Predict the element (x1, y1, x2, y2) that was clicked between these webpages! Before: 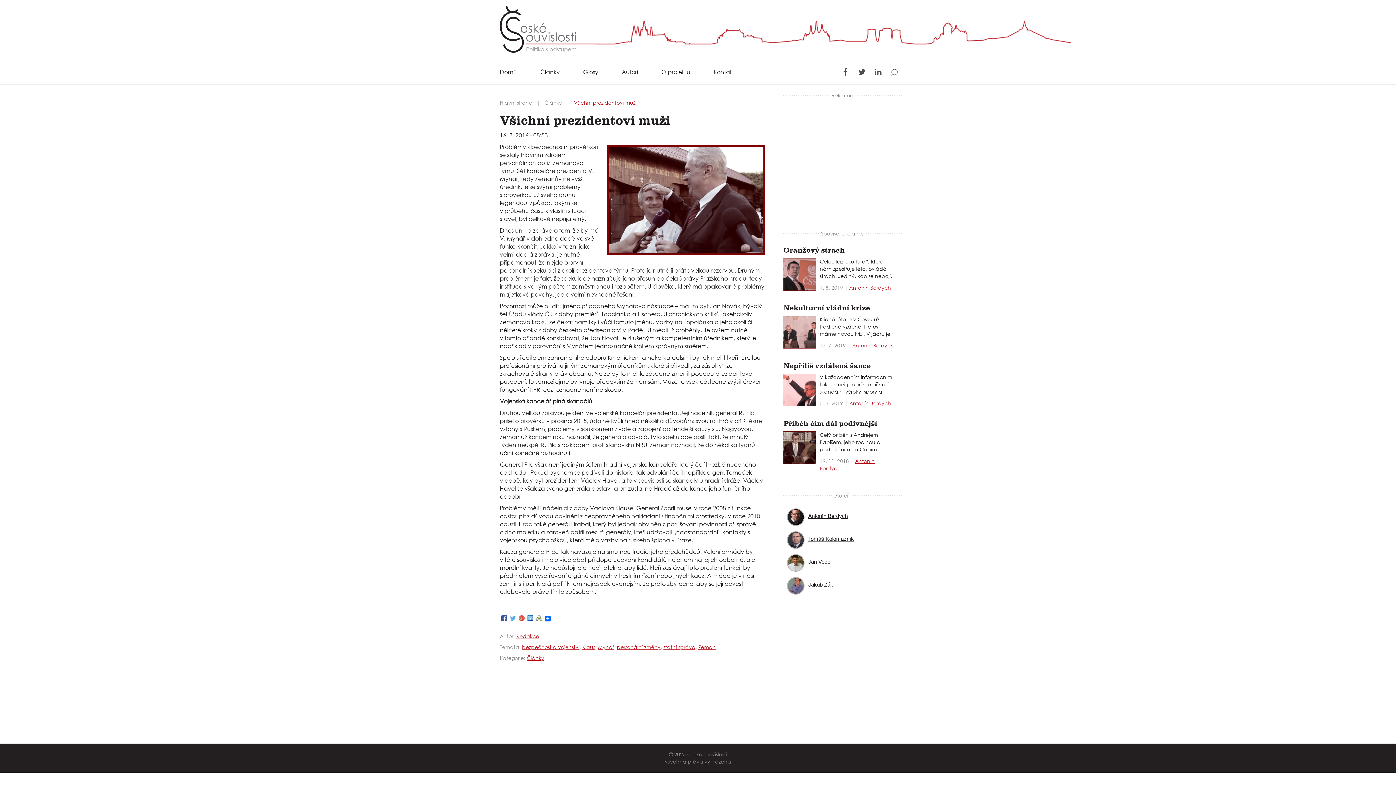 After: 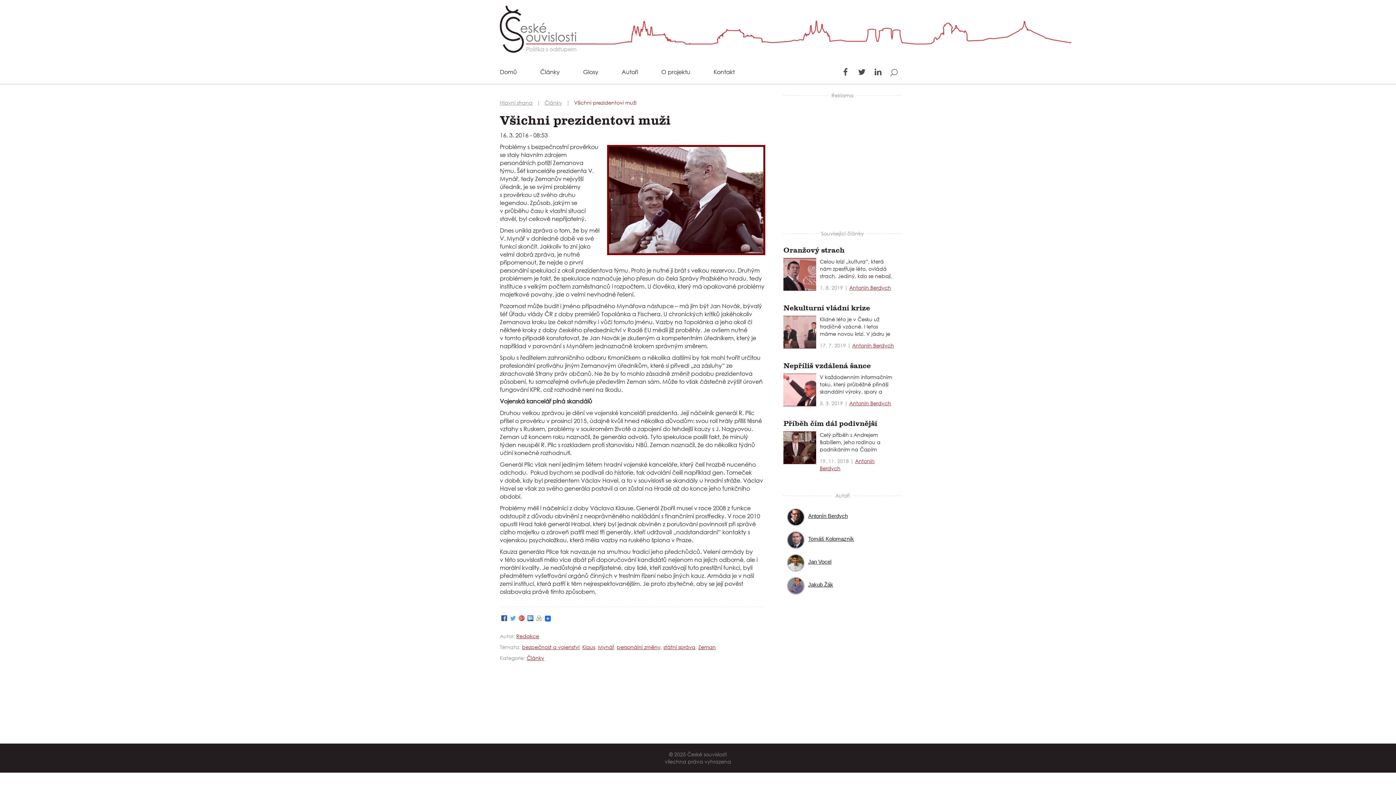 Action: bbox: (534, 615, 543, 622)